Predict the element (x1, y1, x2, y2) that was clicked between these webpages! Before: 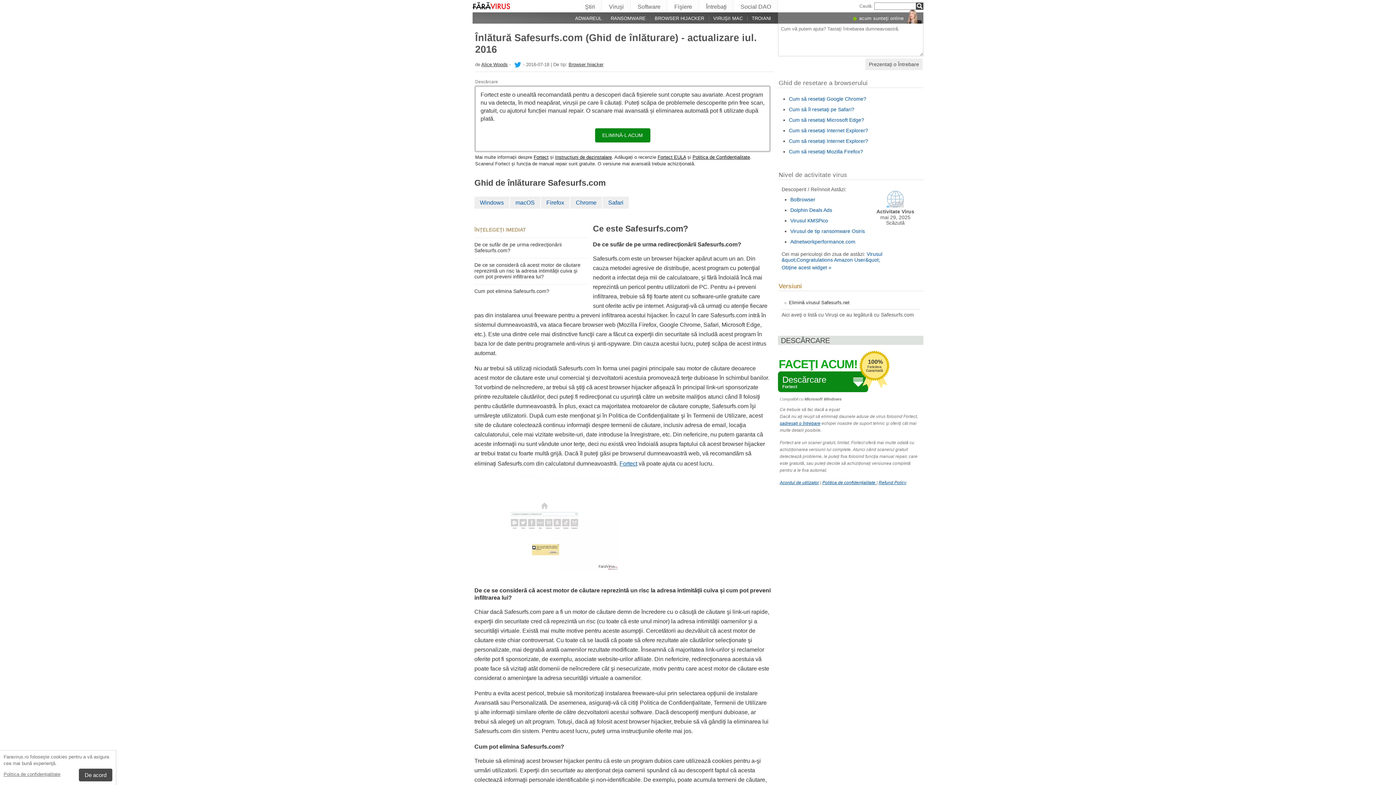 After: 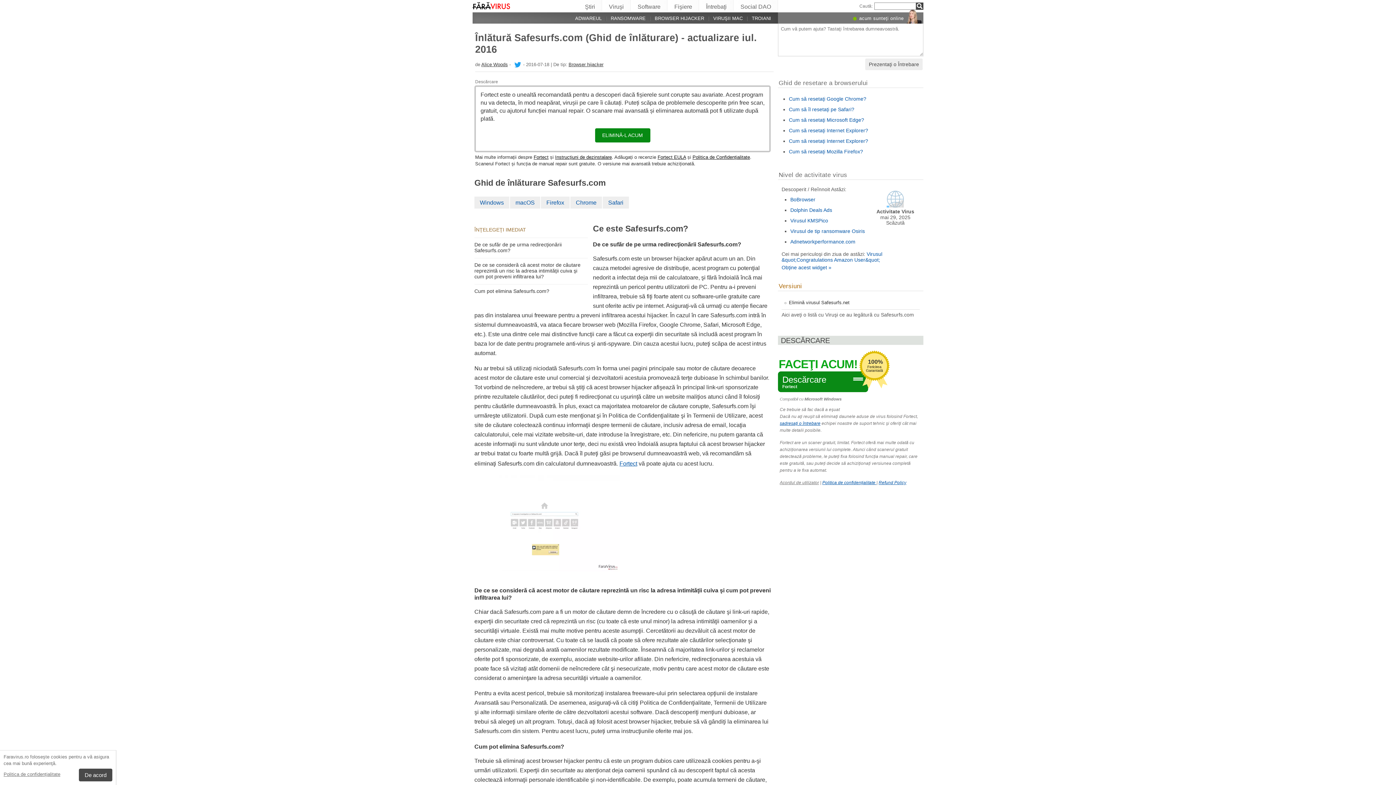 Action: label: Acordul de utilizator bbox: (780, 480, 819, 485)